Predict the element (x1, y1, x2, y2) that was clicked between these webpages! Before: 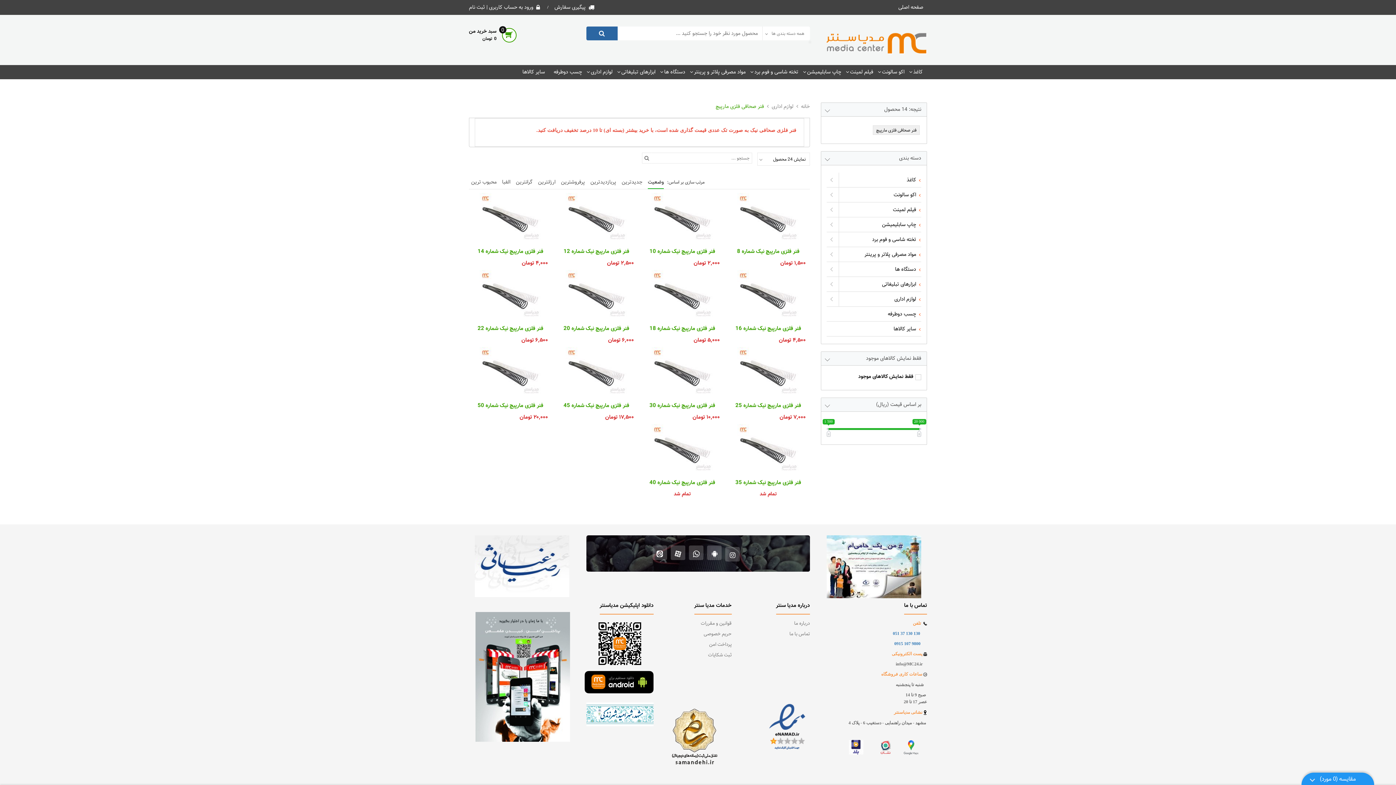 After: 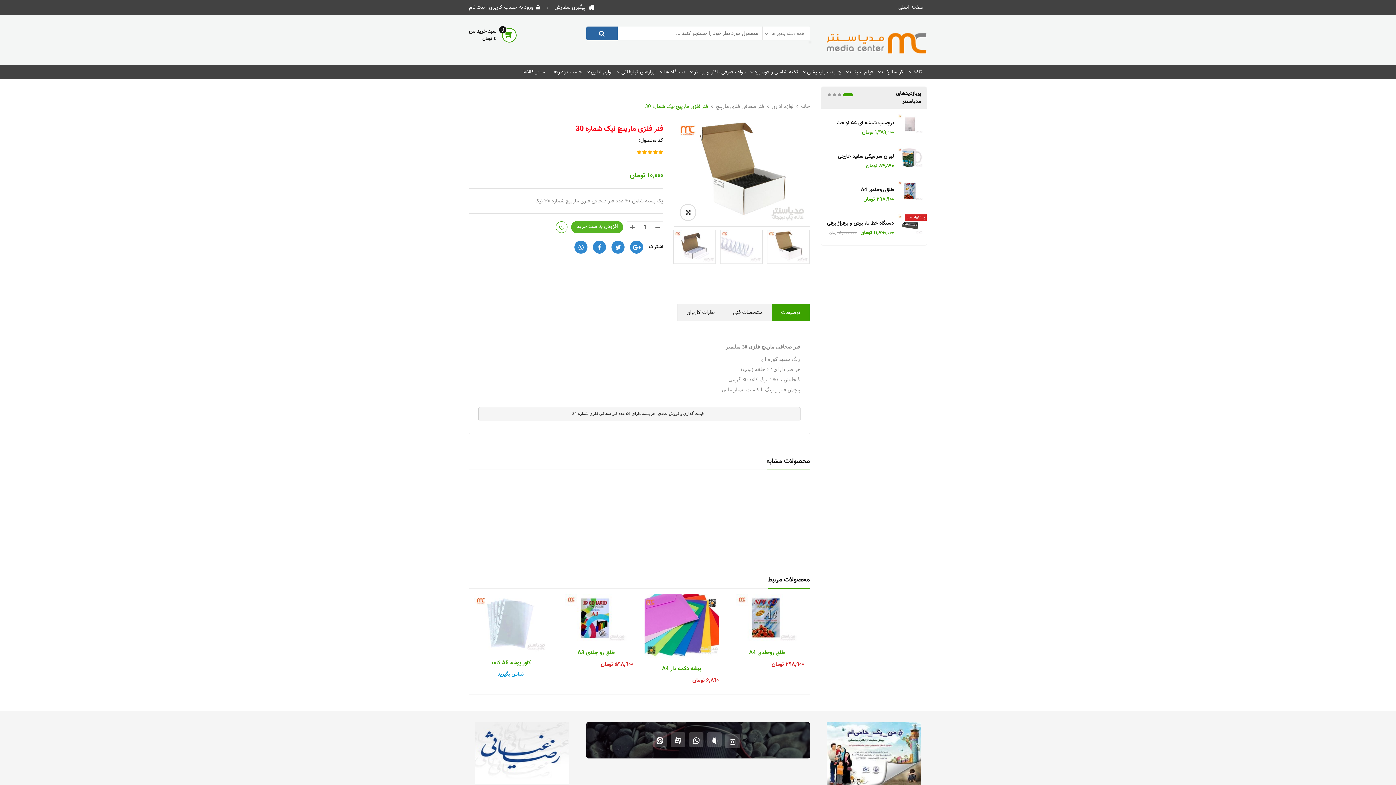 Action: bbox: (645, 347, 720, 396)